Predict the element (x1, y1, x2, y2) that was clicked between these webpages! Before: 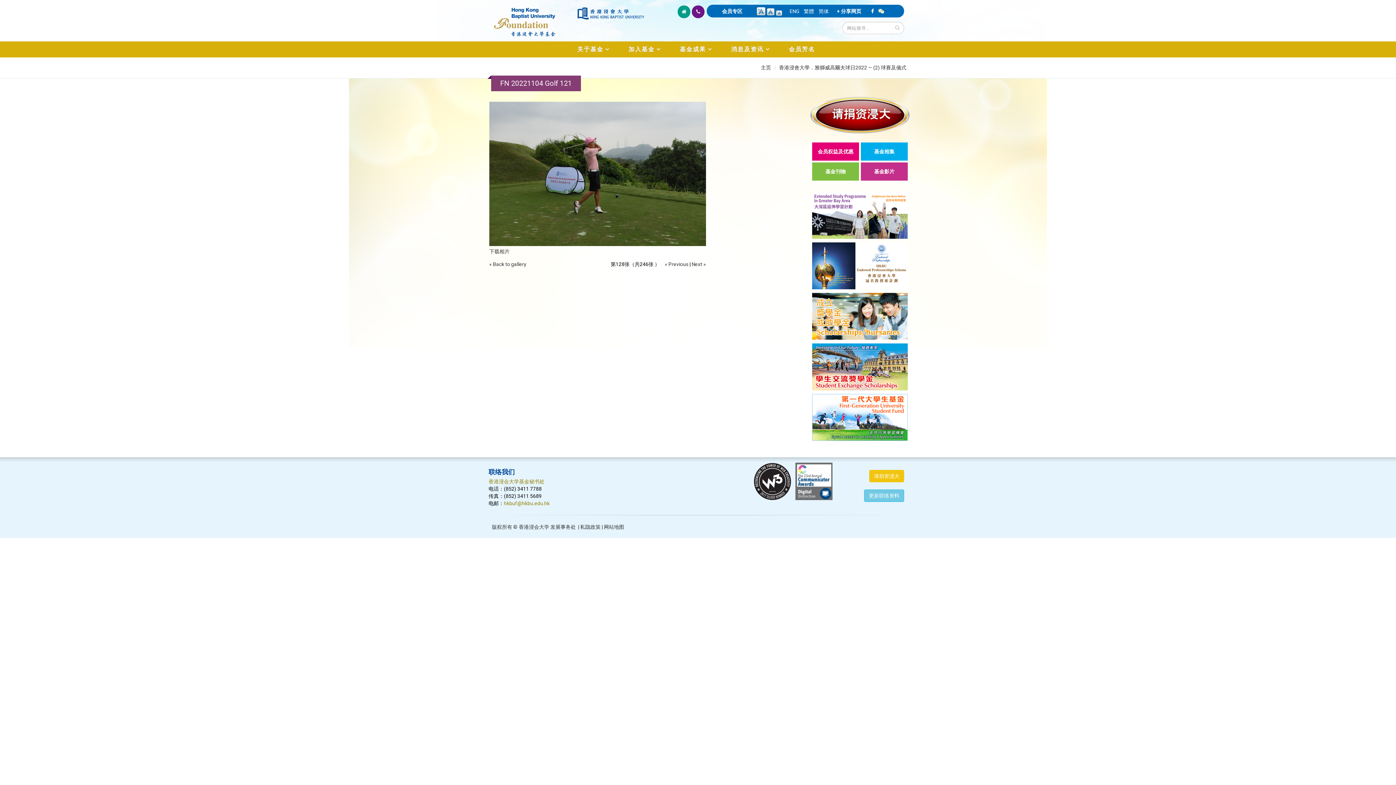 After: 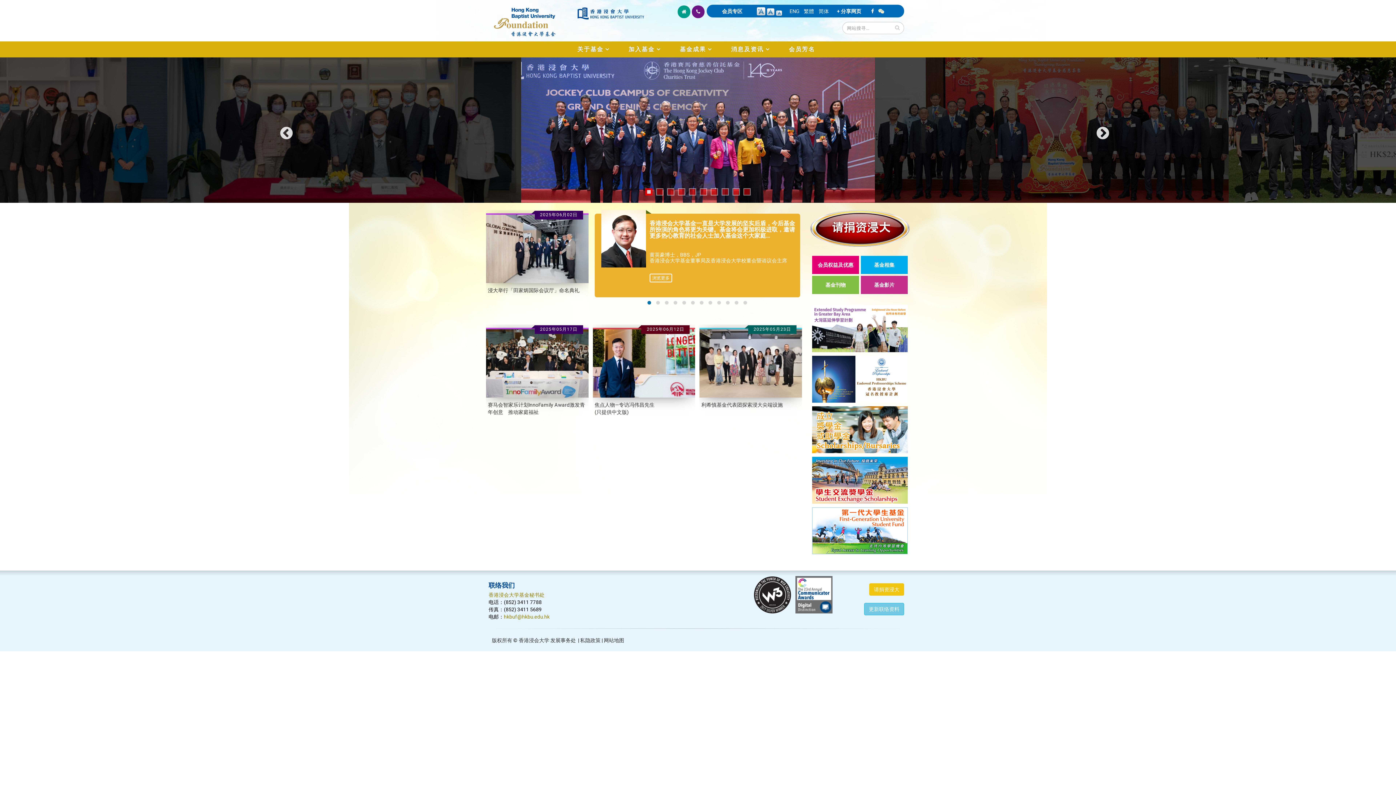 Action: bbox: (492, 0, 573, 36)